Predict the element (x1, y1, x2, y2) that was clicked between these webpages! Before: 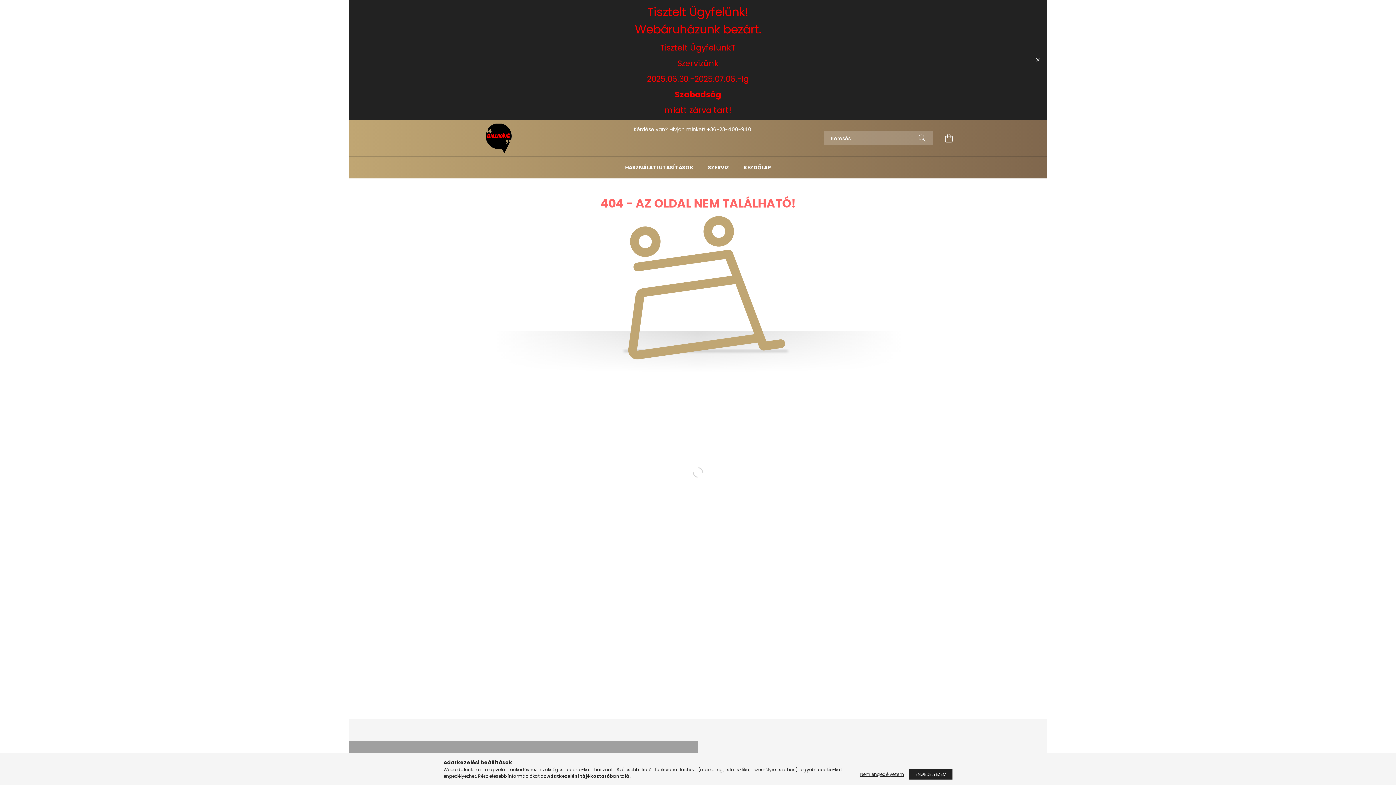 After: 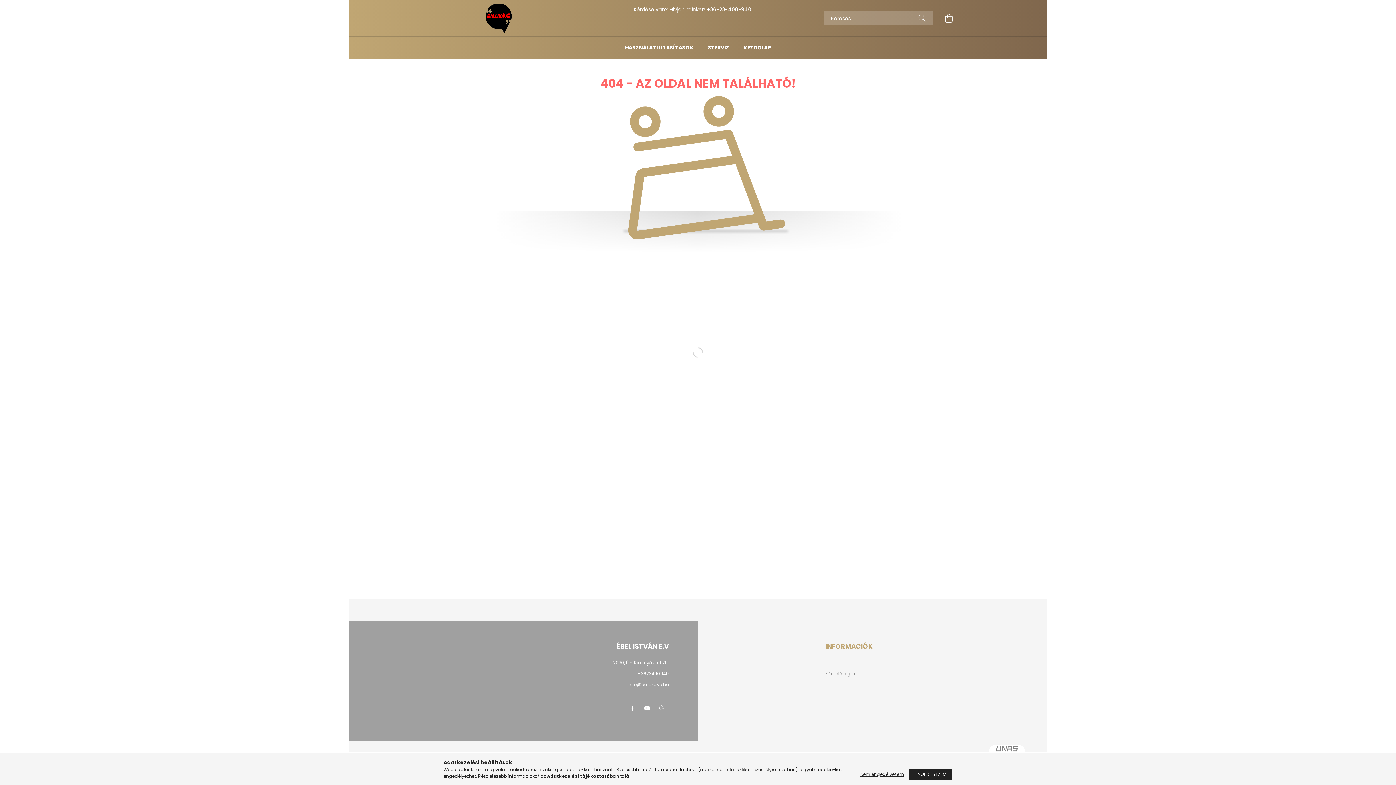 Action: label: Bezár bbox: (1032, 54, 1043, 65)